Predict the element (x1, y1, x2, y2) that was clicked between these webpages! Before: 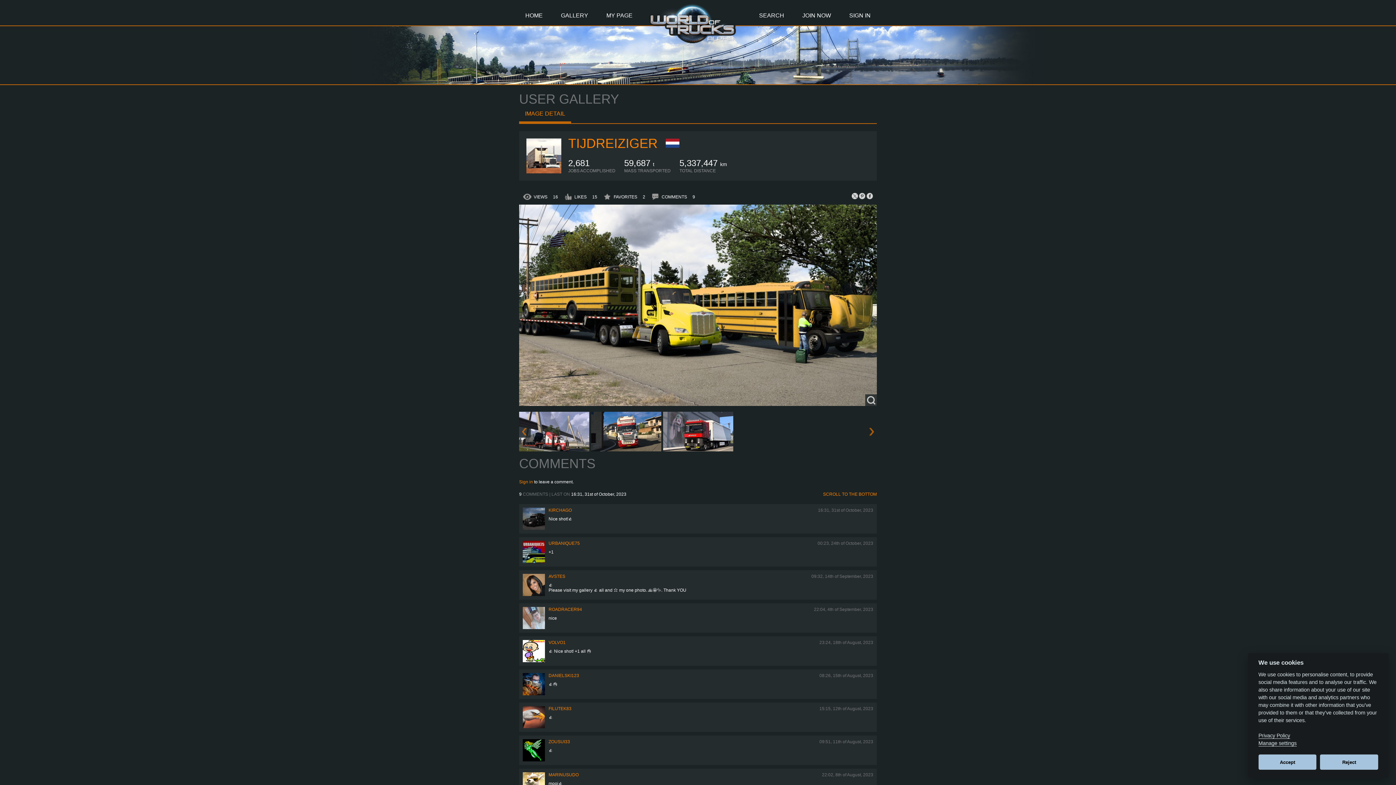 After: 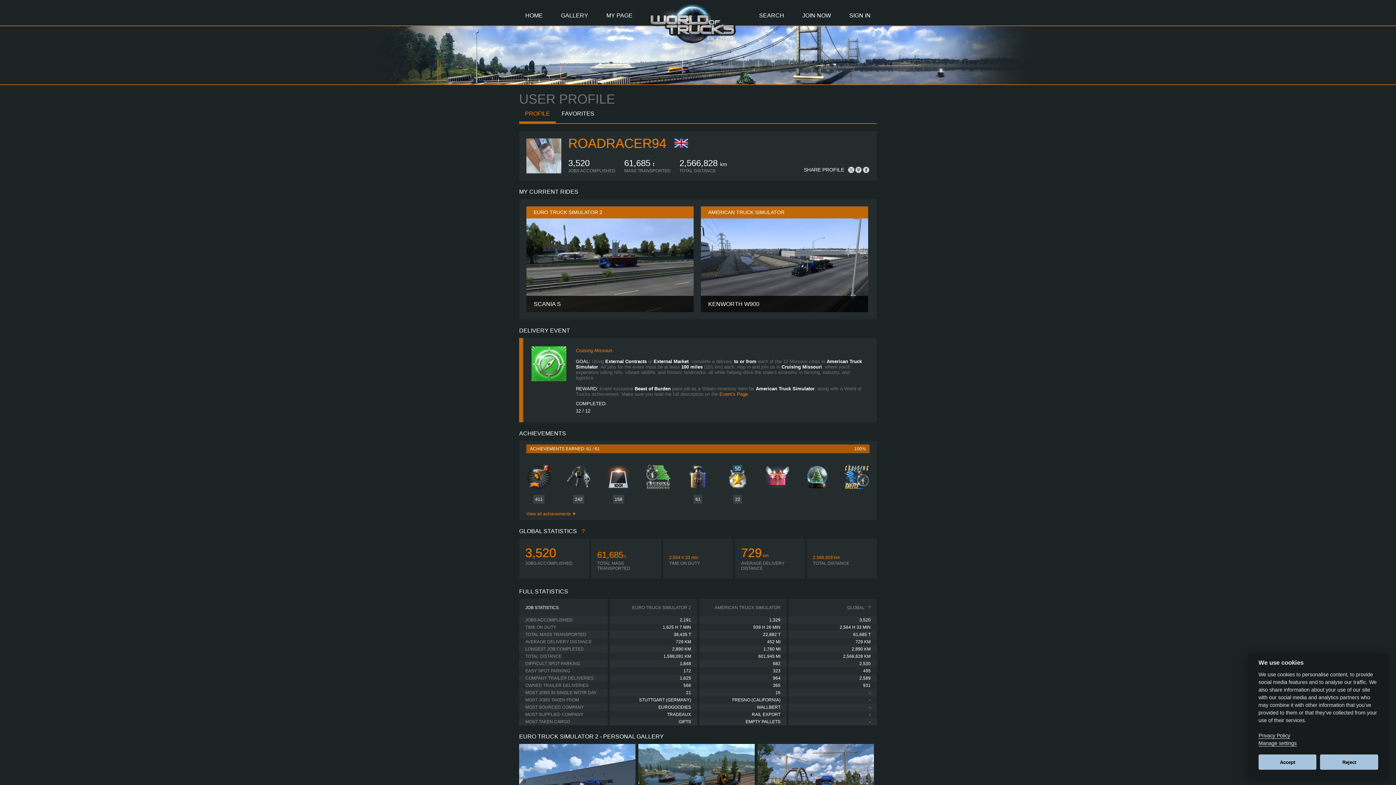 Action: bbox: (522, 625, 545, 630)